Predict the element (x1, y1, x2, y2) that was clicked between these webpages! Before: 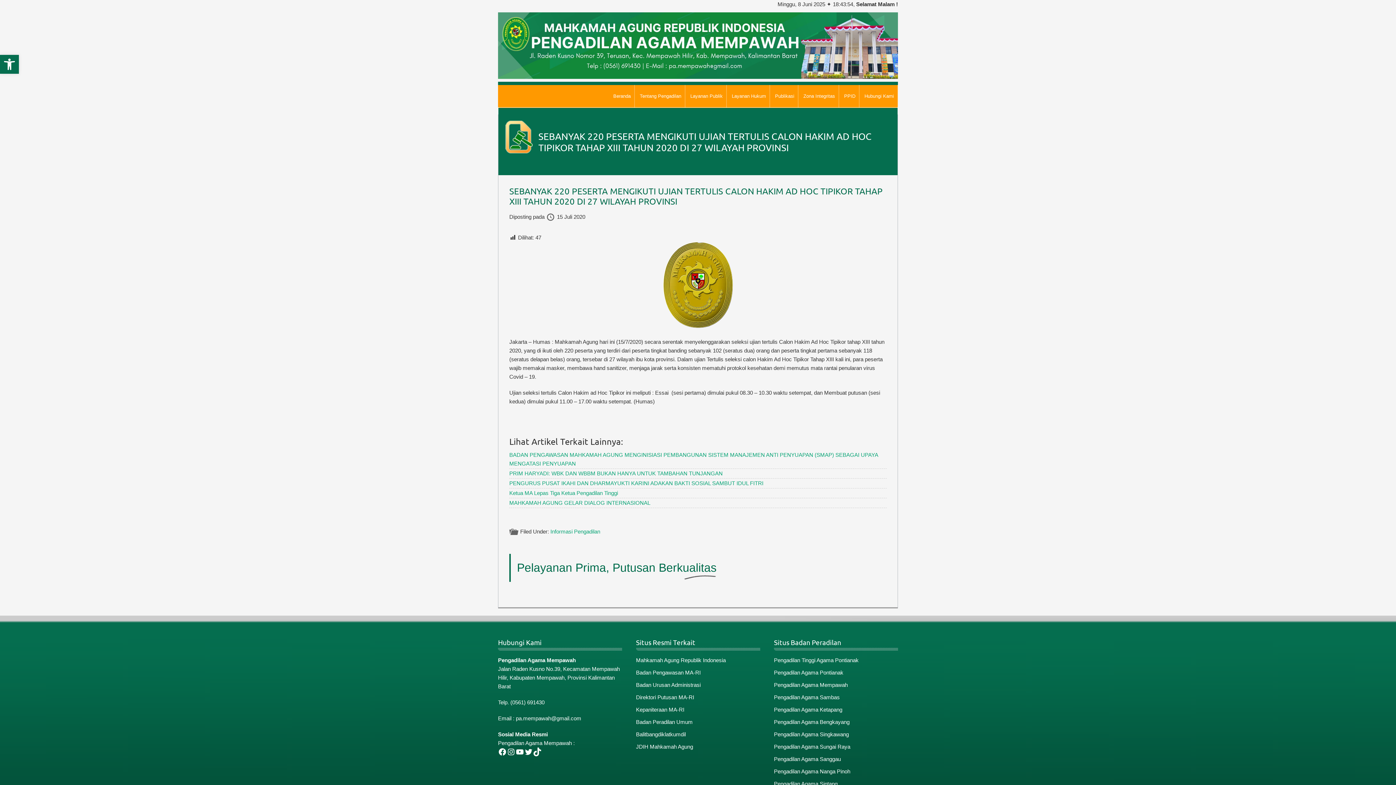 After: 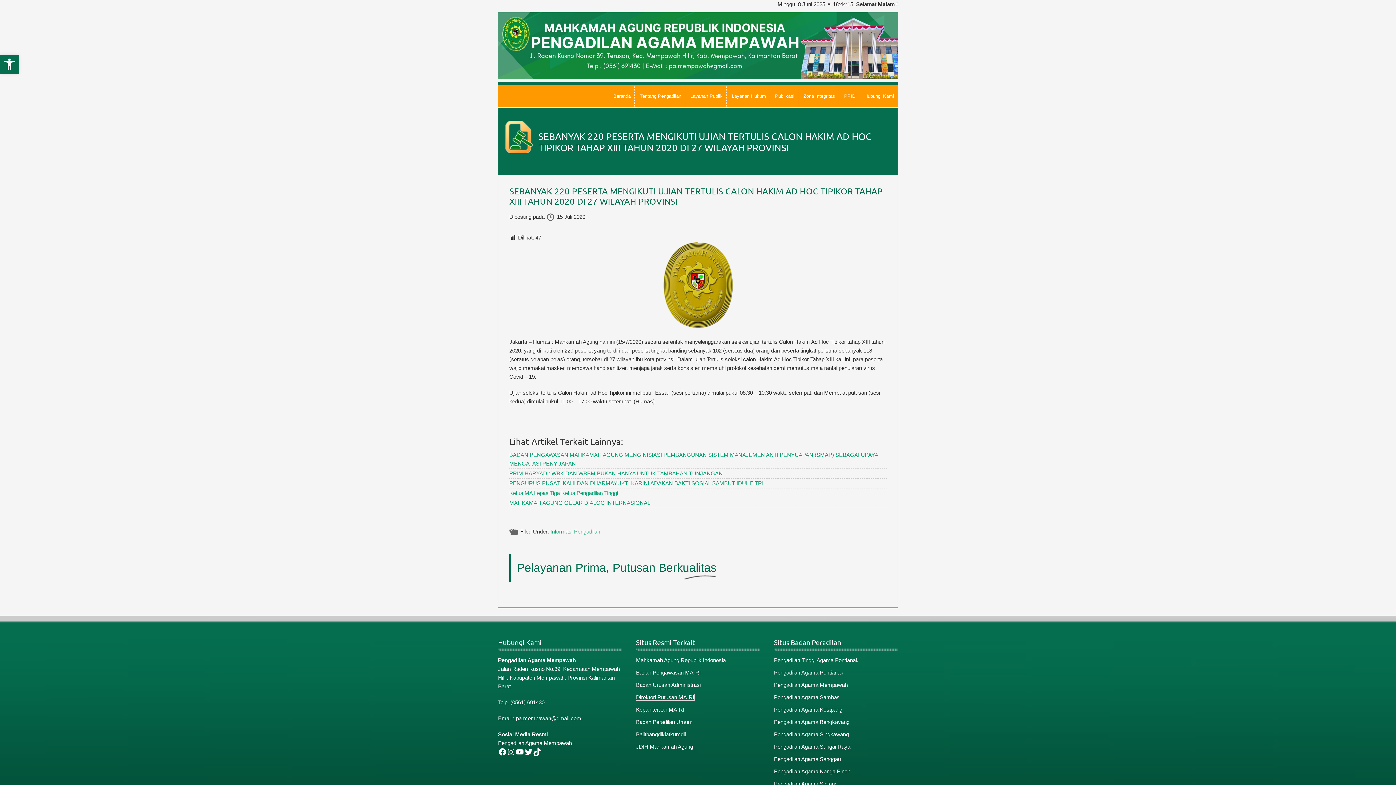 Action: label: Direktori Putusan MA-RI bbox: (636, 694, 694, 700)